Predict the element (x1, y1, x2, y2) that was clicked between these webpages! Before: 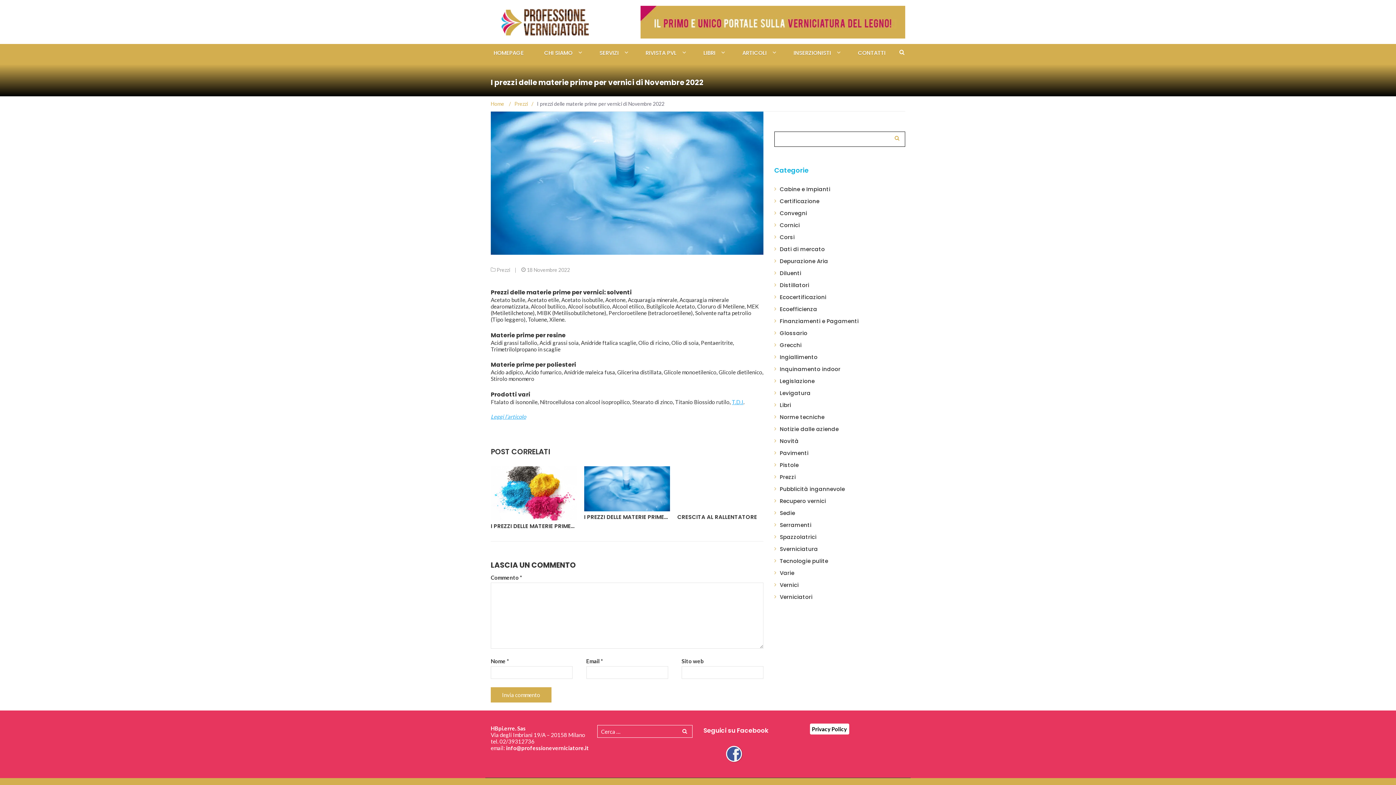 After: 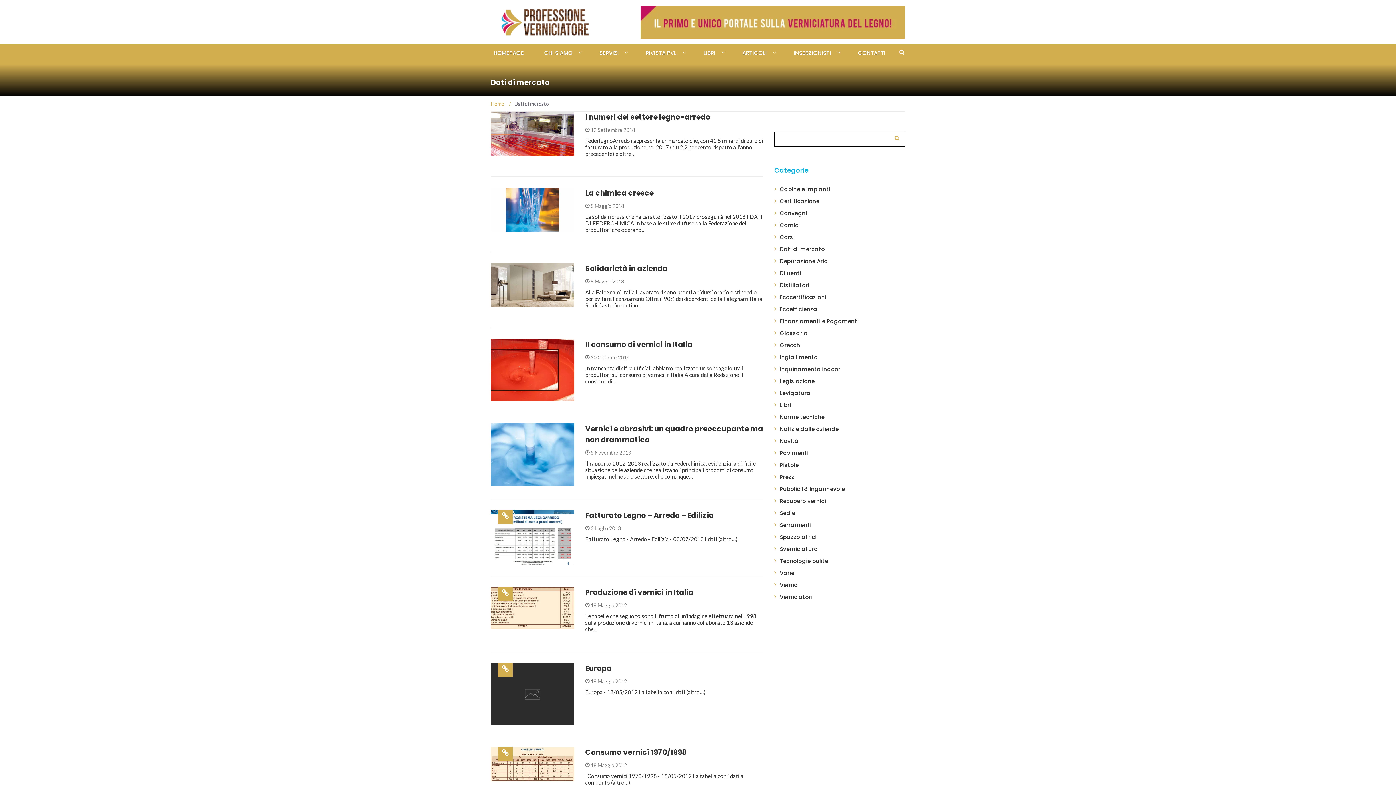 Action: bbox: (780, 245, 825, 253) label: Dati di mercato